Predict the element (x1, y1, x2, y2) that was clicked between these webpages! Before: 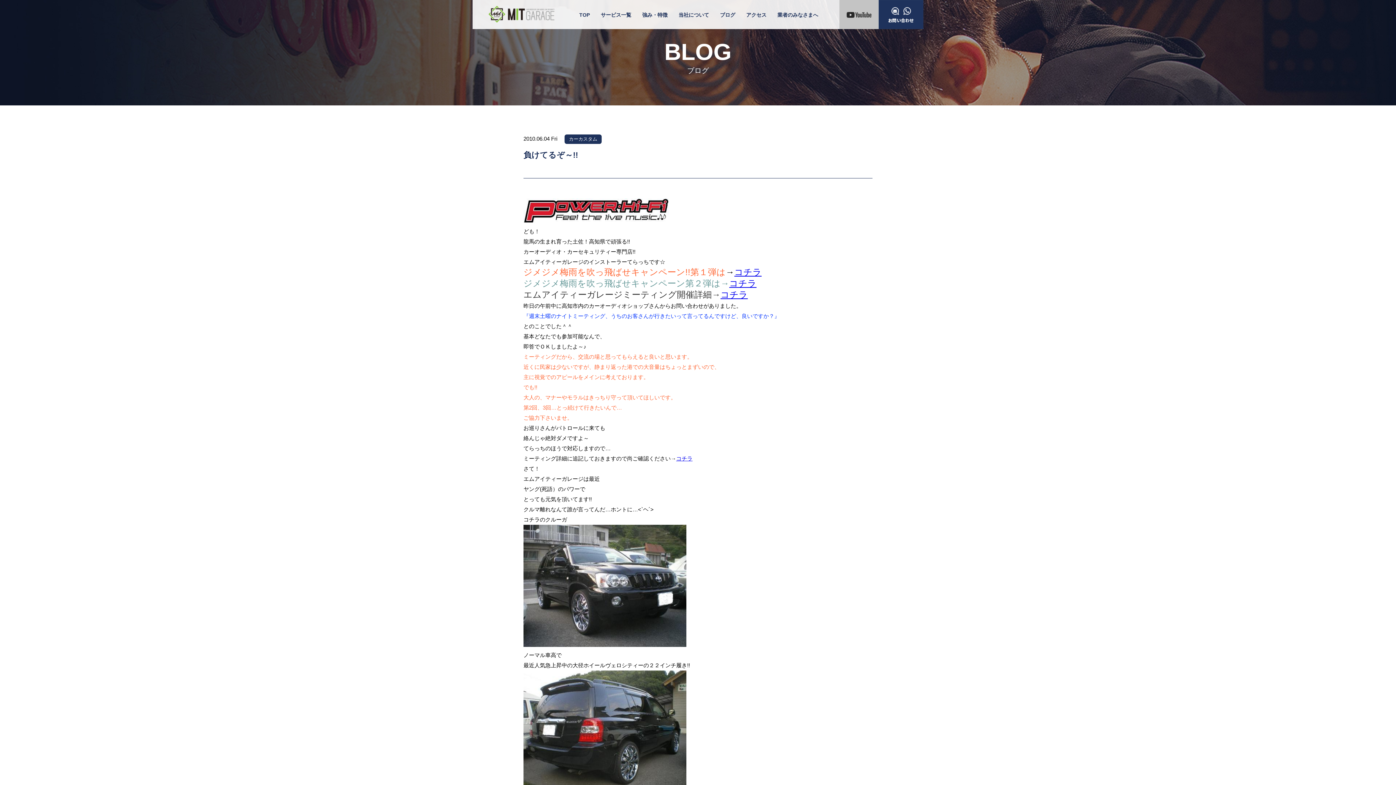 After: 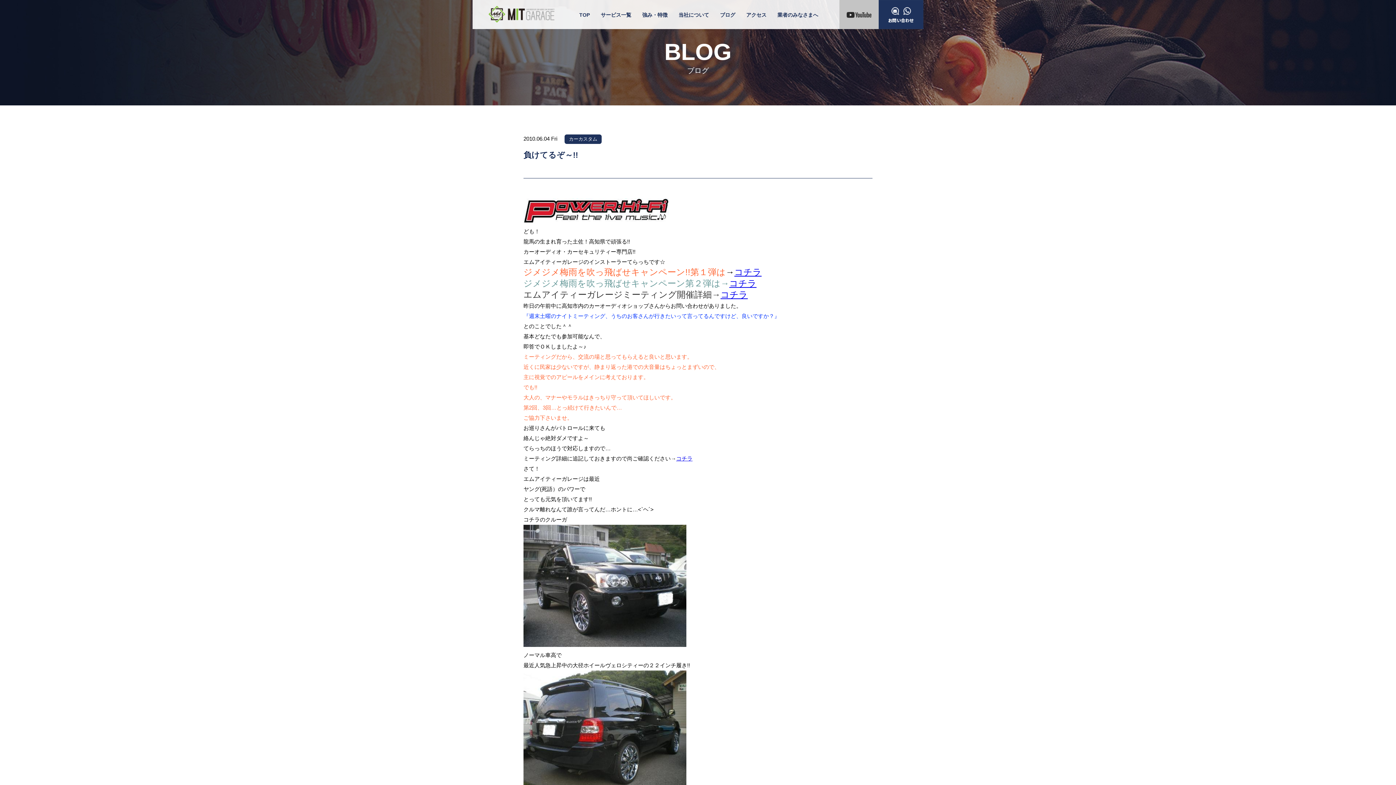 Action: bbox: (523, 218, 669, 224)